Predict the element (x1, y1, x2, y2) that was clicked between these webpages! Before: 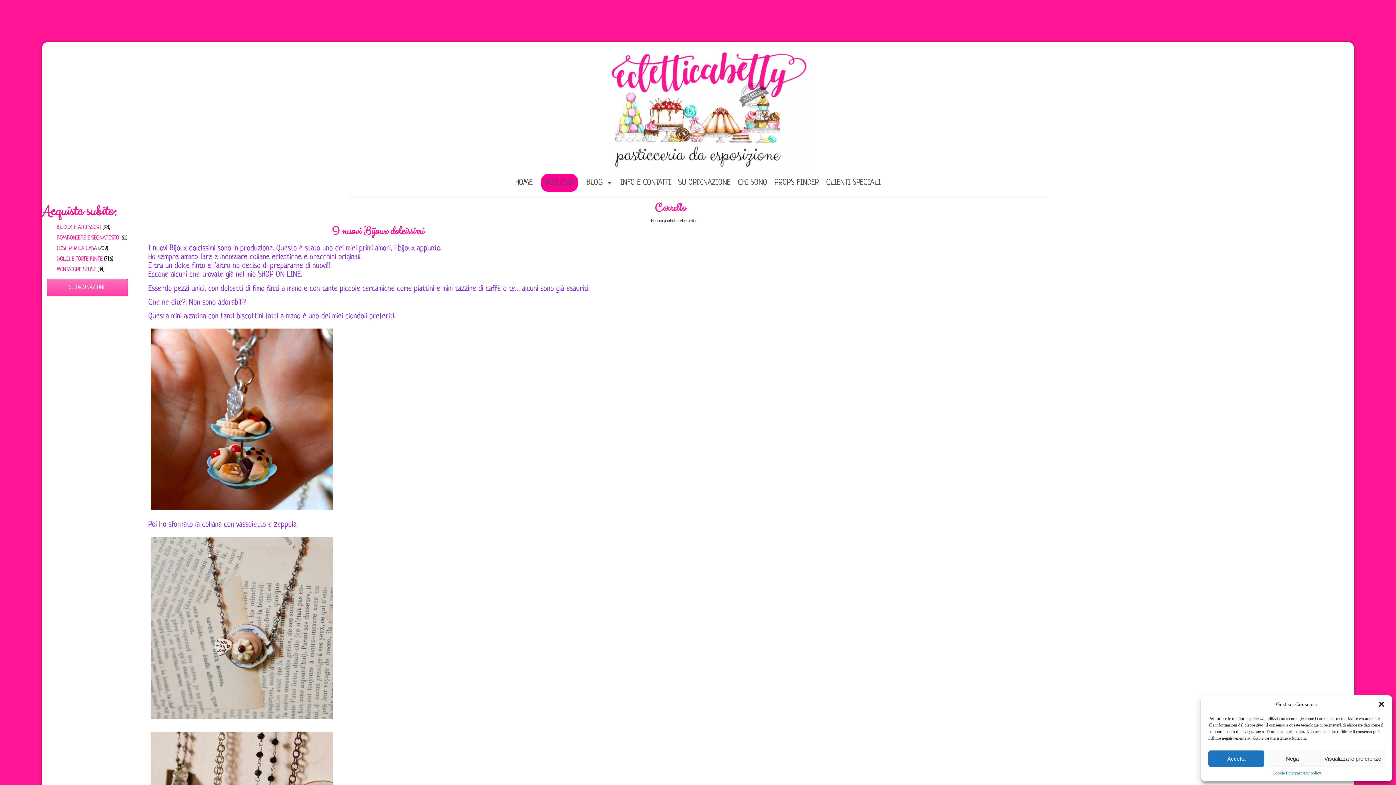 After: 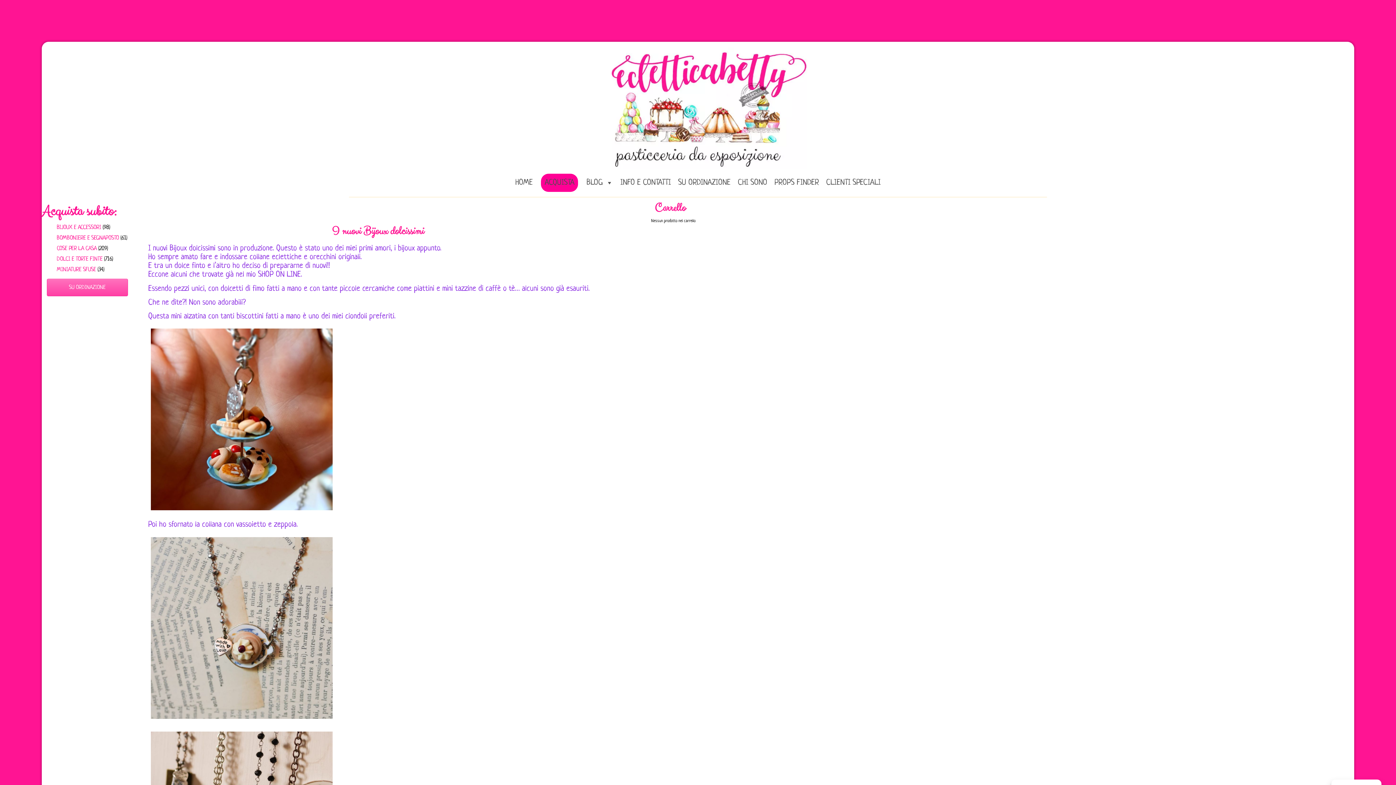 Action: label: Nega bbox: (1264, 750, 1320, 767)